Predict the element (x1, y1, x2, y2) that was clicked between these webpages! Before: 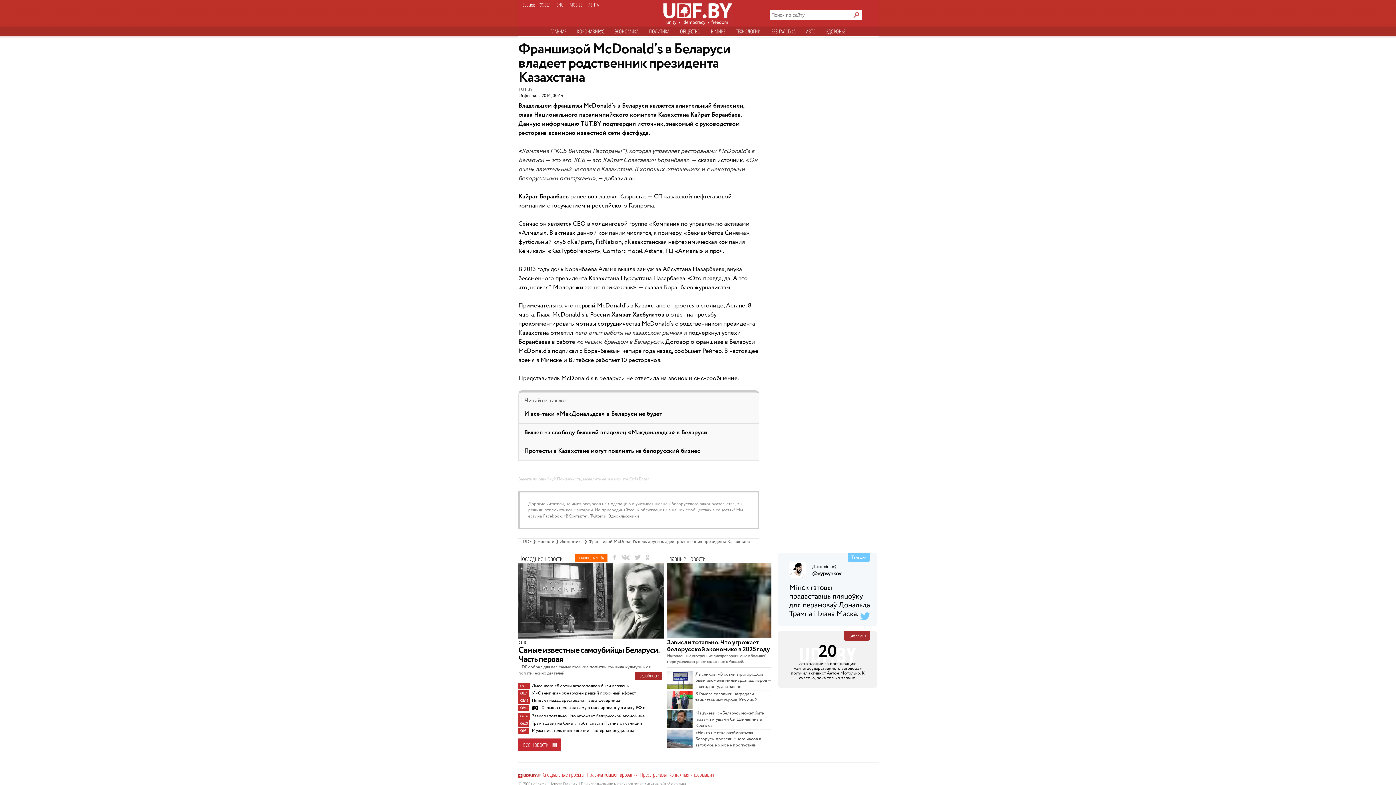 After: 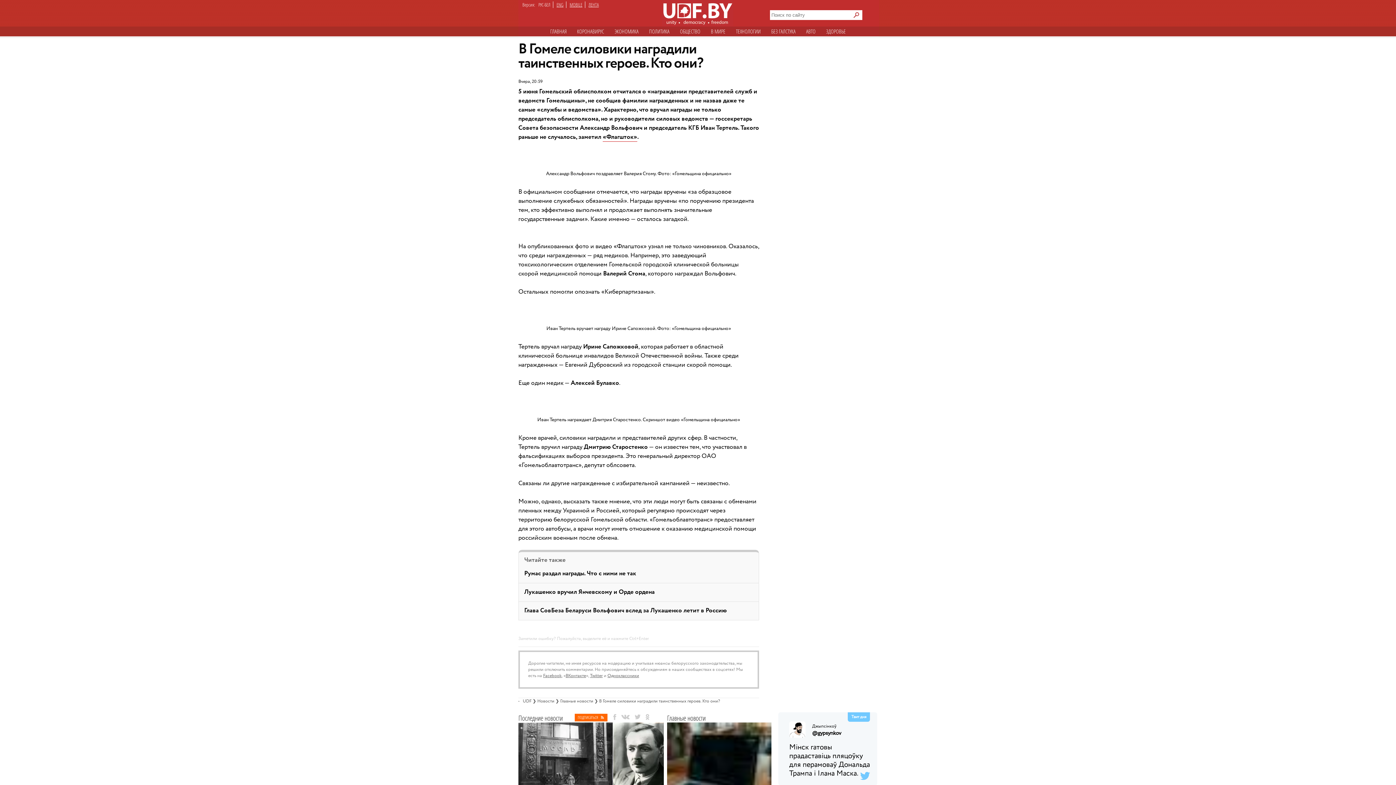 Action: bbox: (695, 691, 757, 703) label: В Гомеле силовики наградили таинственных героев. Кто они?